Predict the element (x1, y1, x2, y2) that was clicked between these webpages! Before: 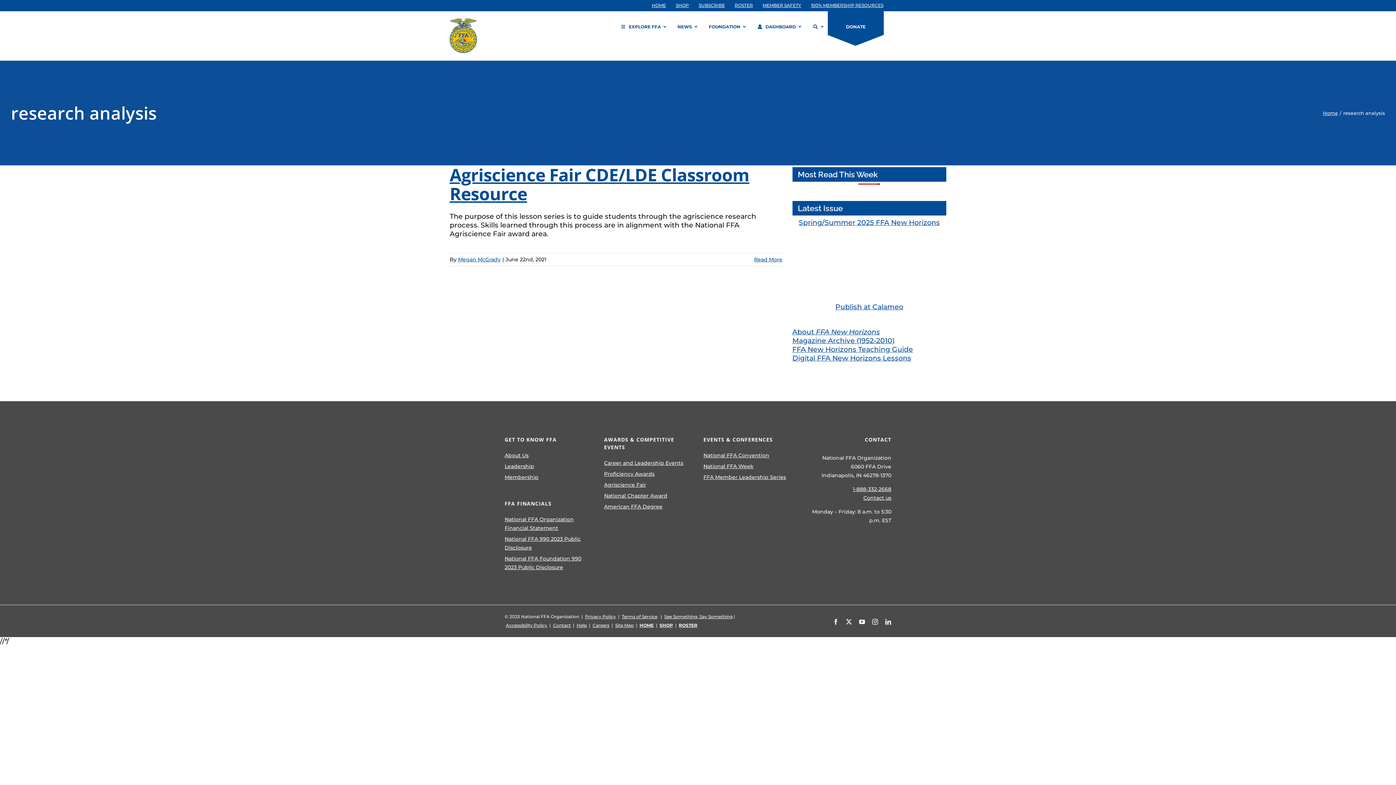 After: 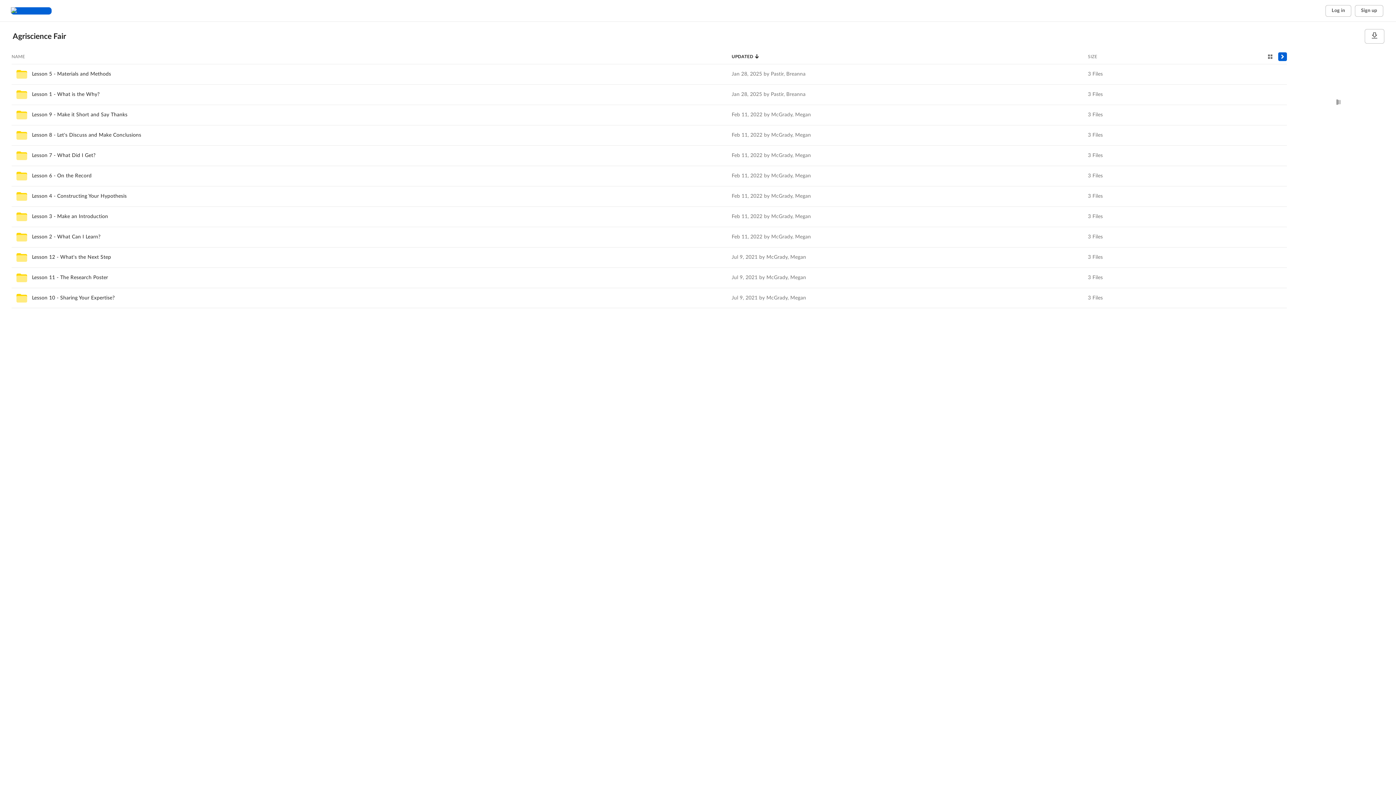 Action: label: Agriscience Fair CDE/LDE Classroom Resource bbox: (449, 162, 749, 205)